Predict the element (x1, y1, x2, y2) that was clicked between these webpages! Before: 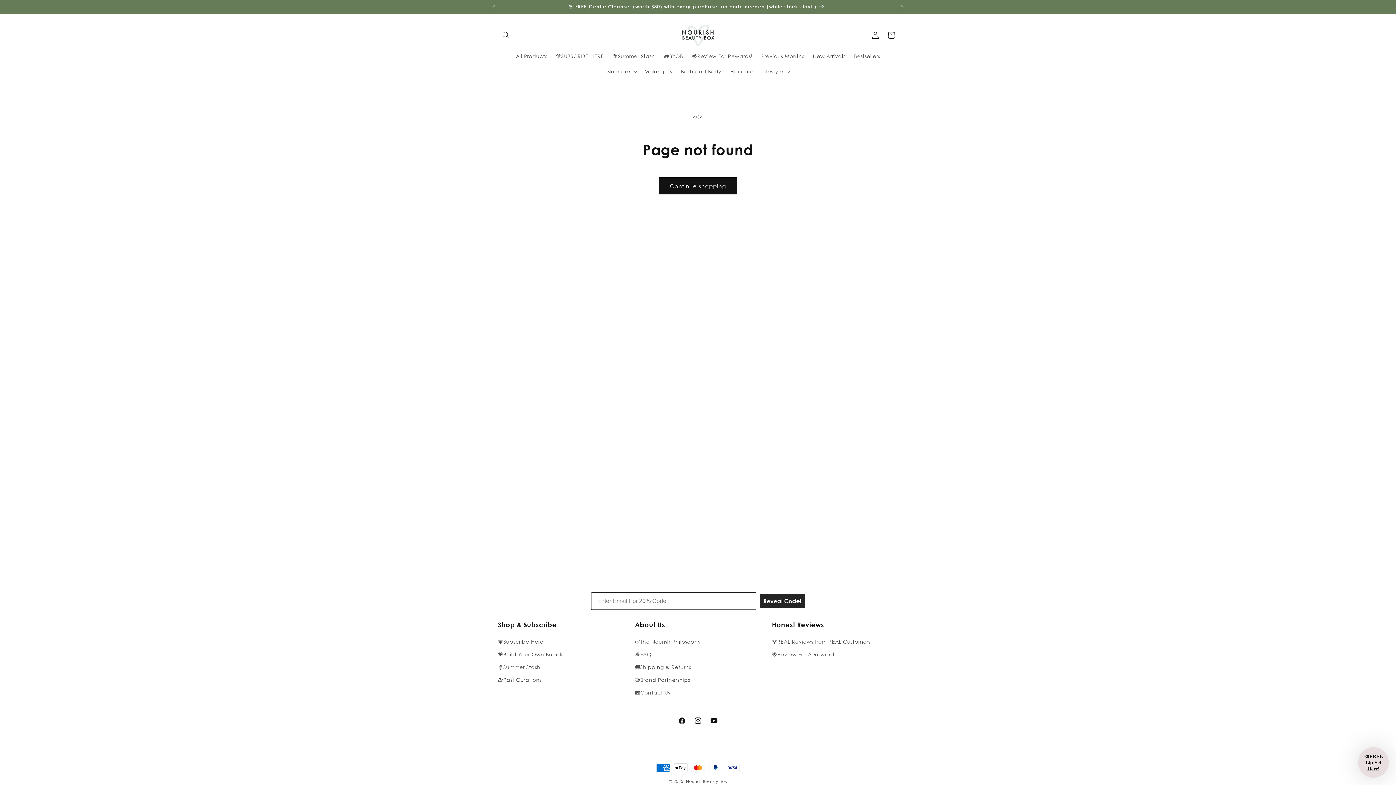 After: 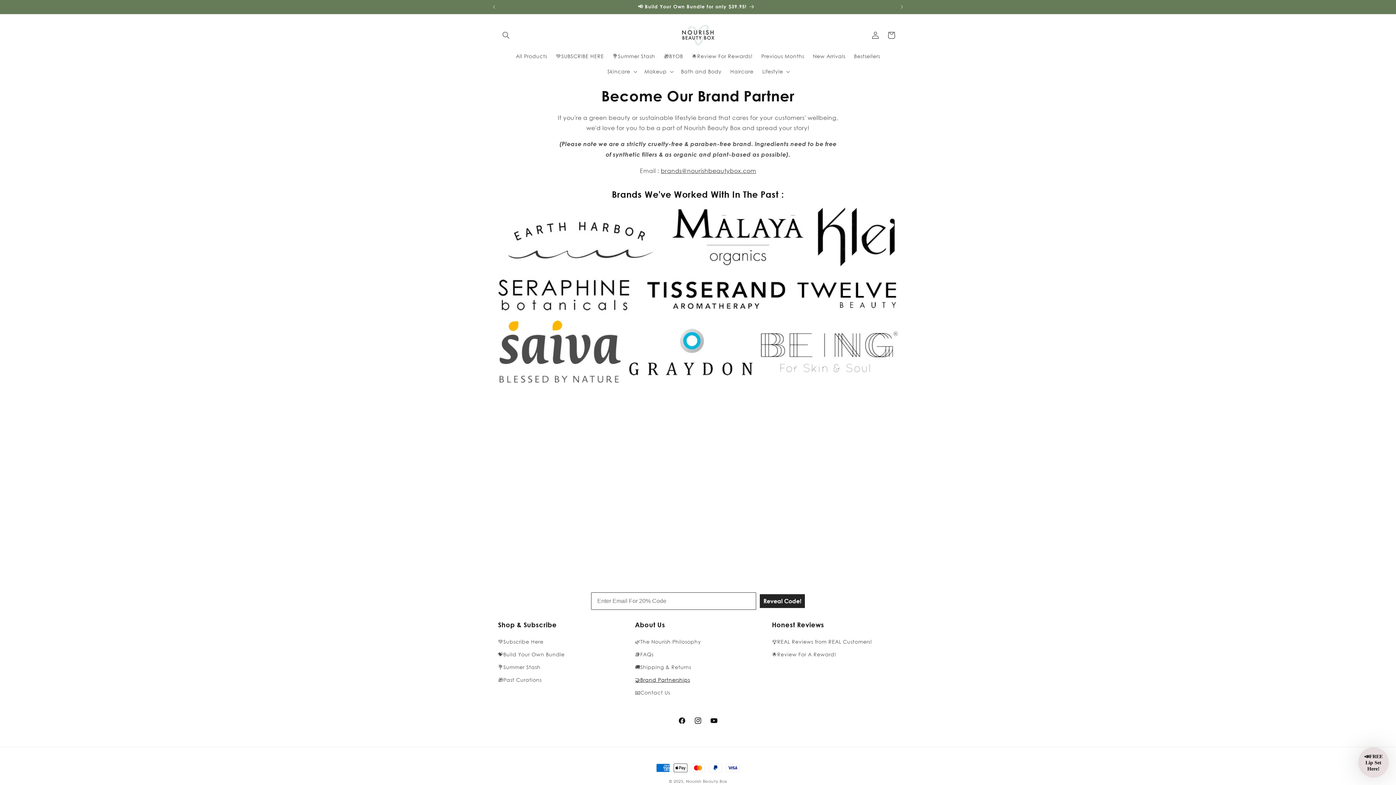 Action: label: 🤝Brand Partnerships bbox: (635, 673, 690, 686)